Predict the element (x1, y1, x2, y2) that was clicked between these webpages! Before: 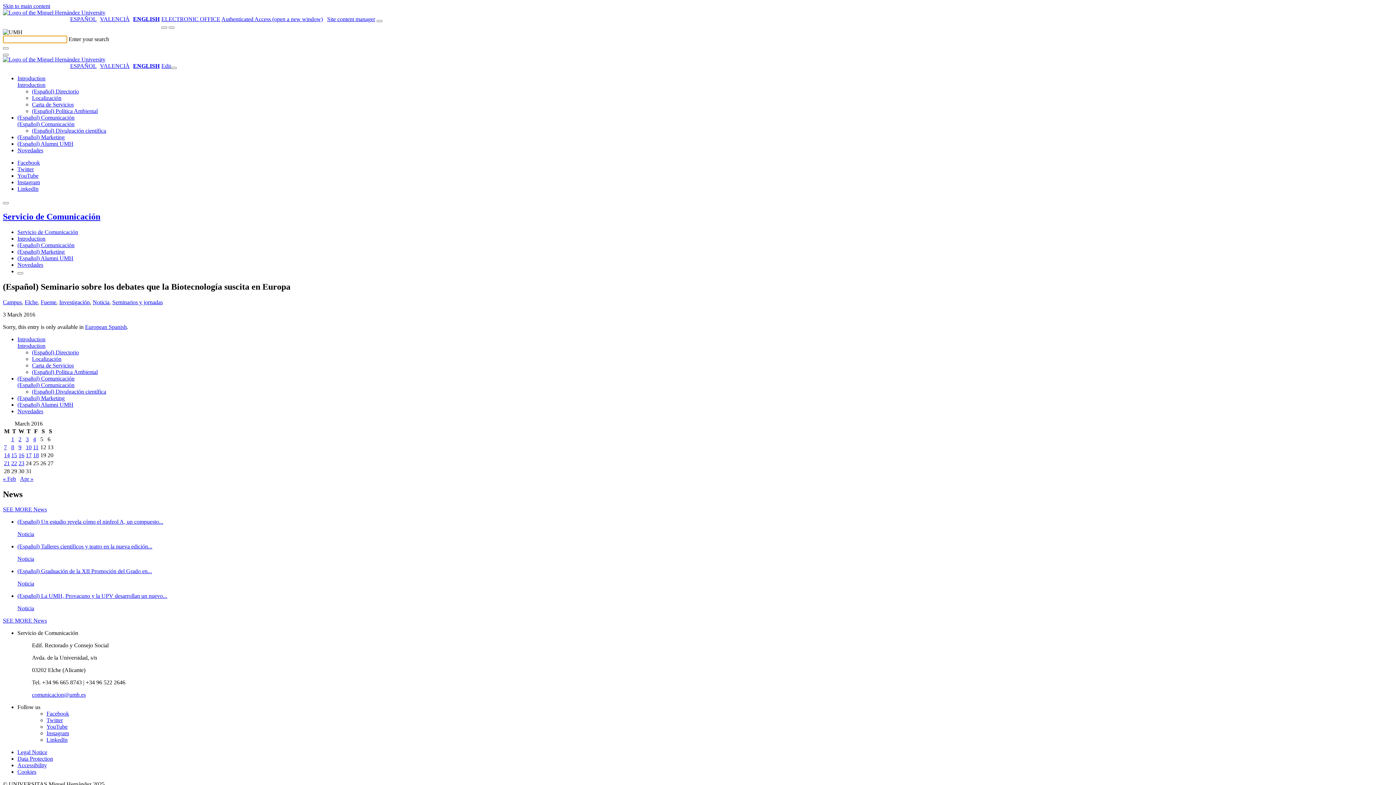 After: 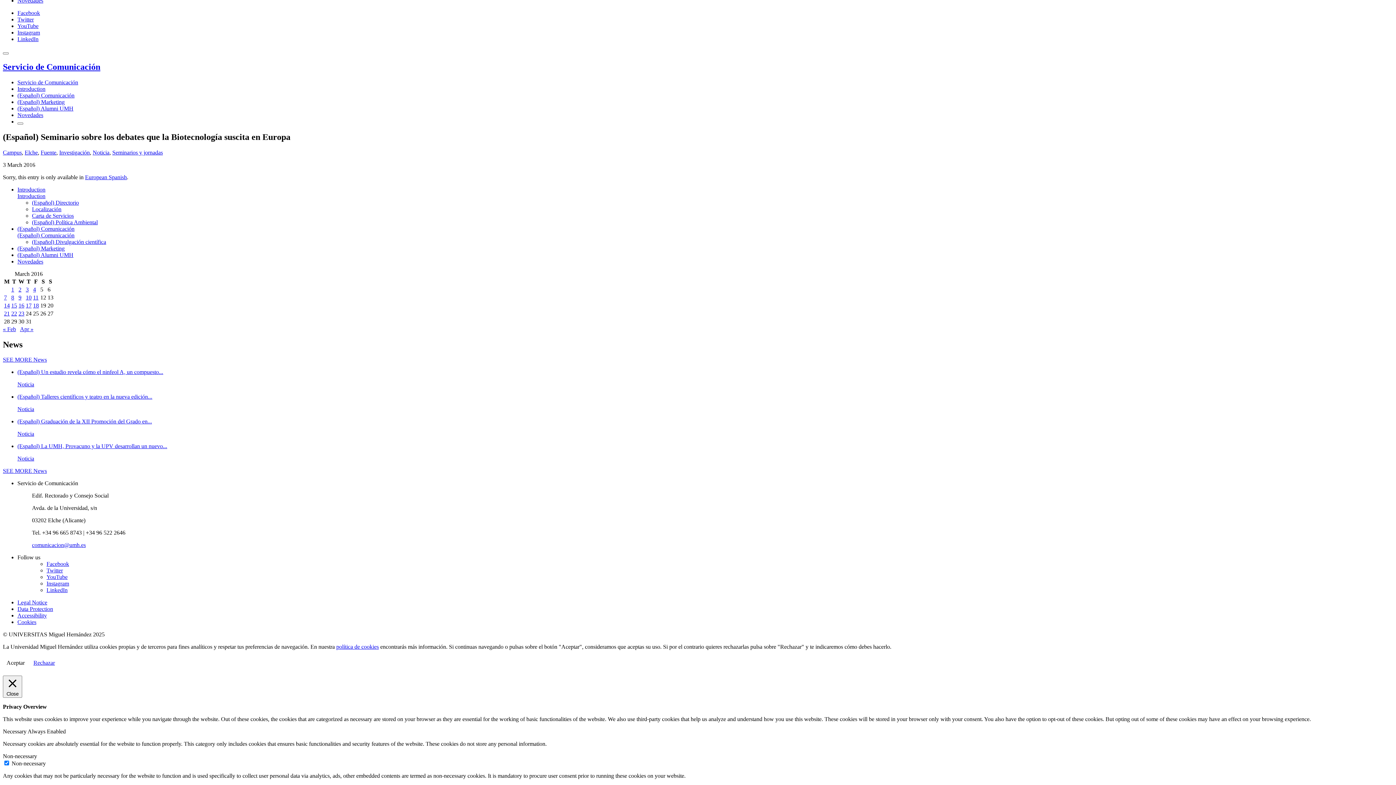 Action: label: Introduction bbox: (17, 342, 45, 348)